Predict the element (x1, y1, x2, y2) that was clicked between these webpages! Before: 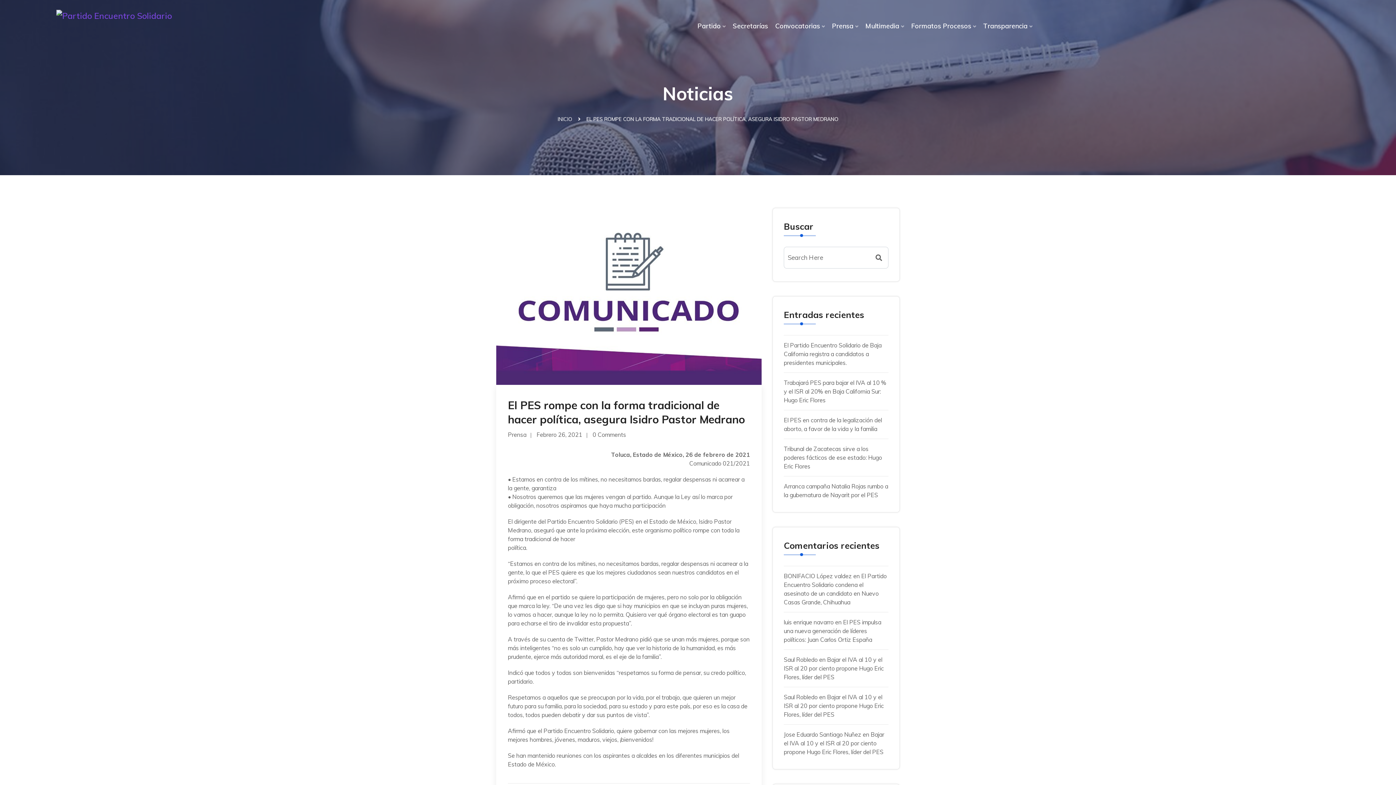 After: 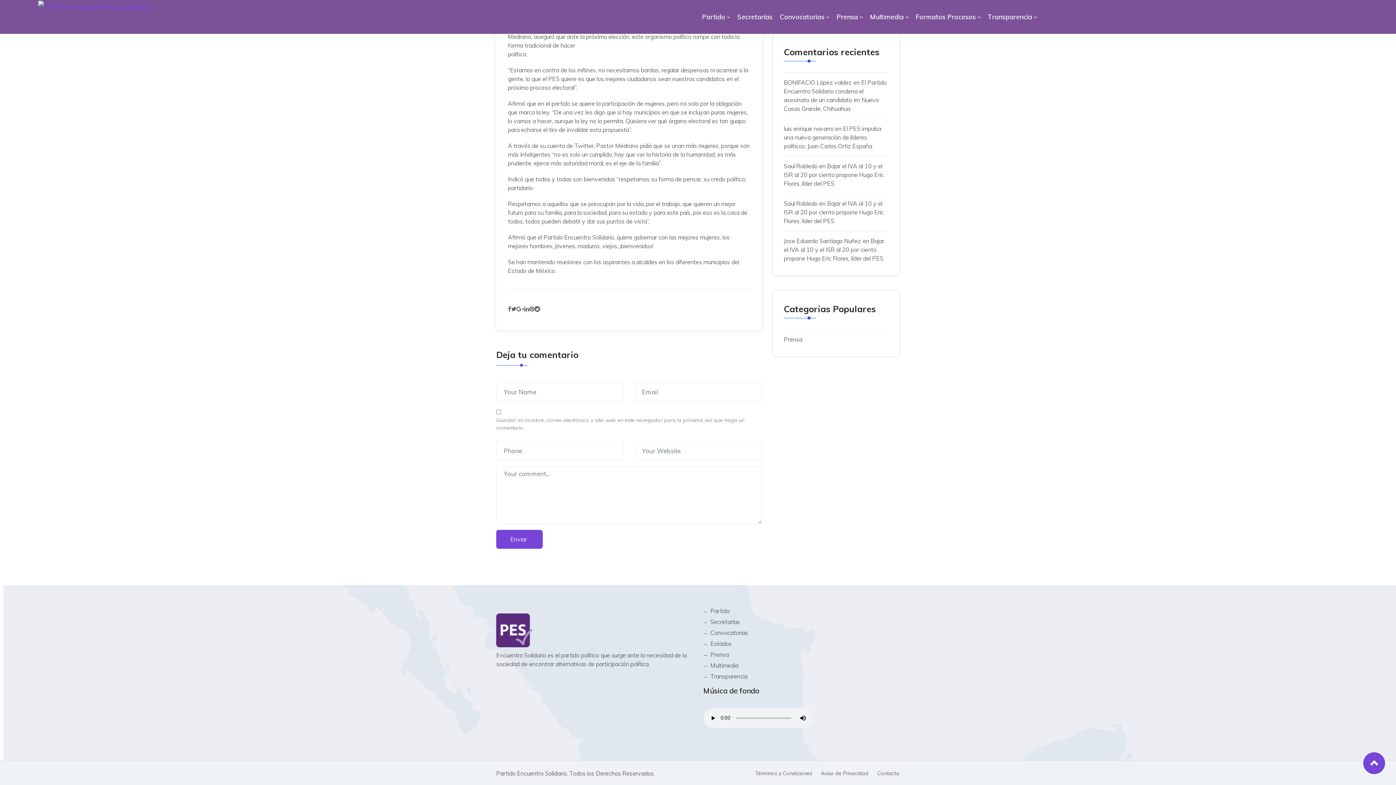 Action: bbox: (592, 430, 626, 439) label: 0 Comments